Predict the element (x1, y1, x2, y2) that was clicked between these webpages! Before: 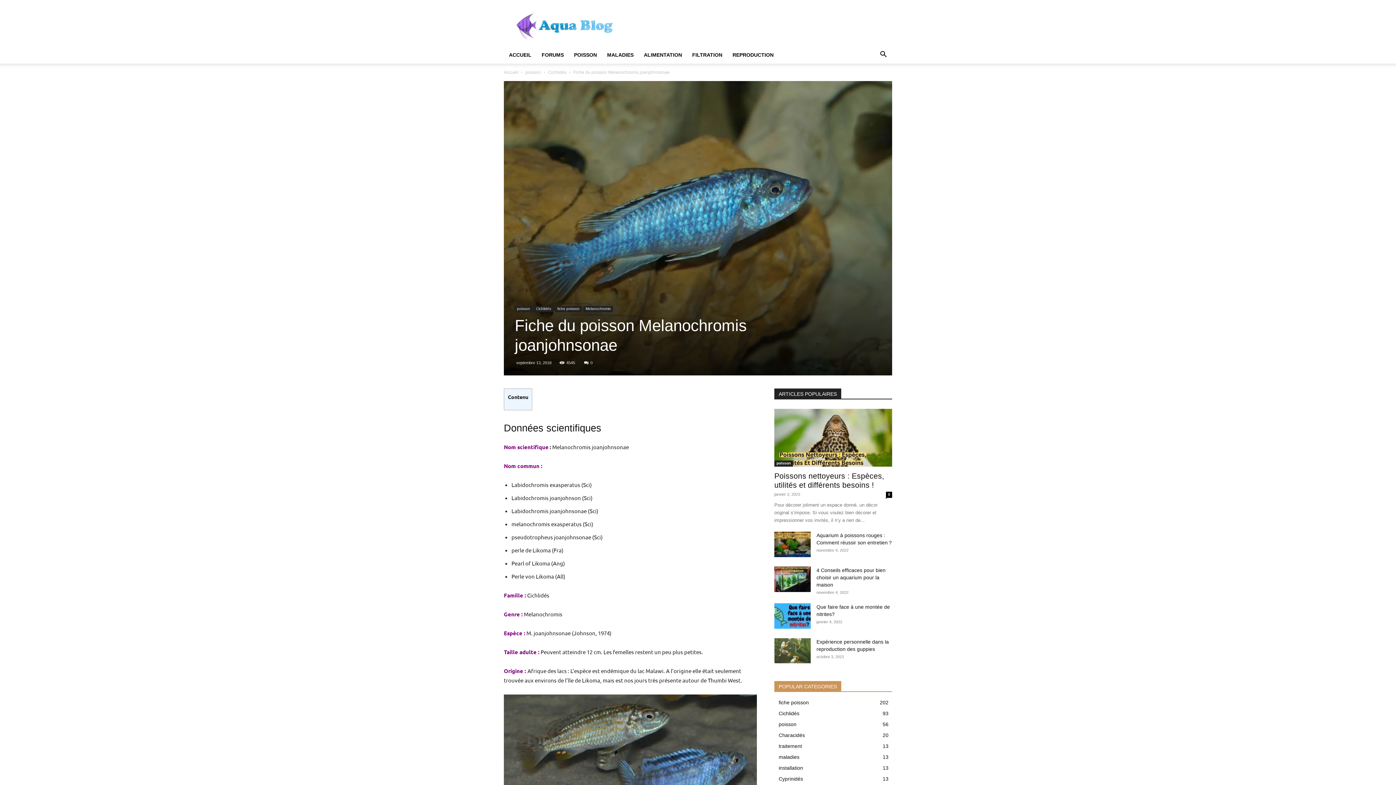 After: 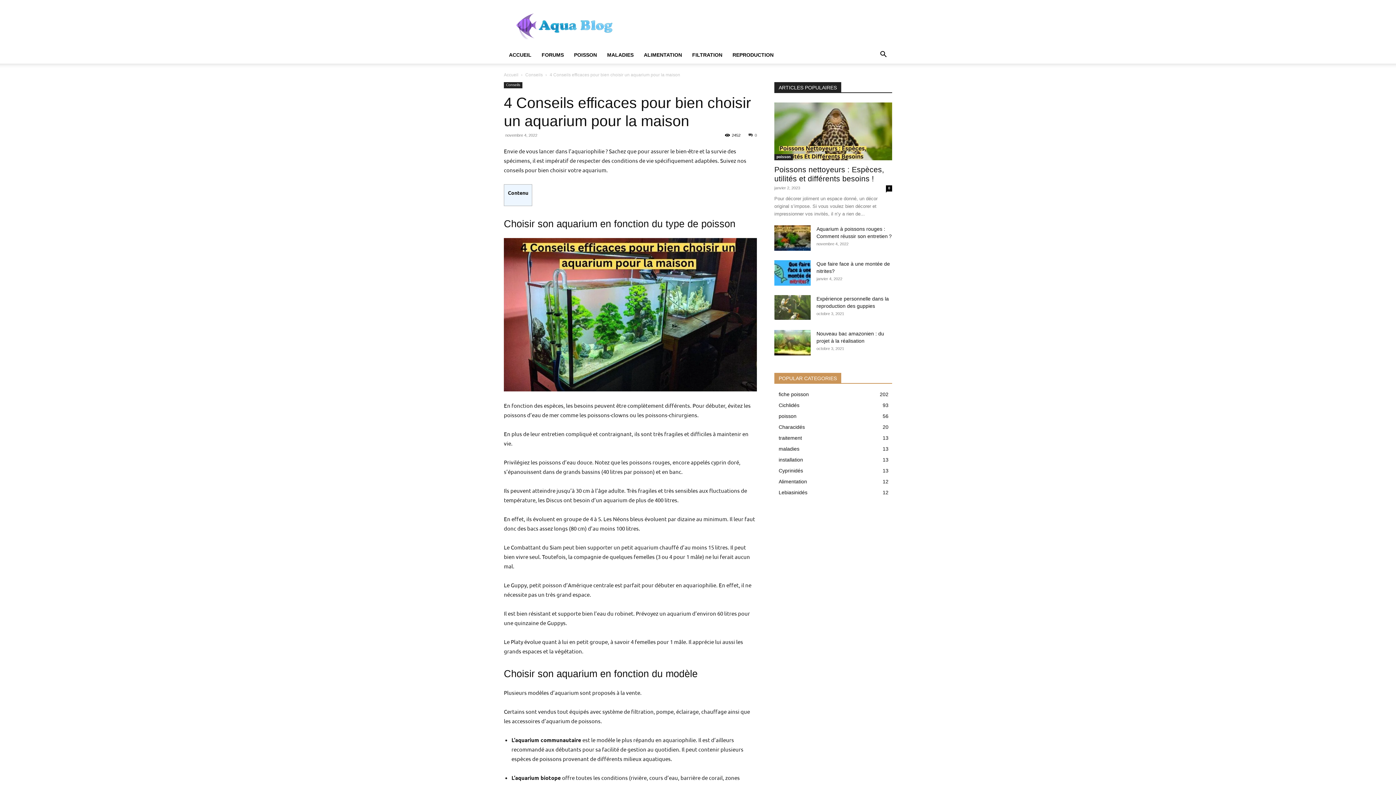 Action: bbox: (816, 567, 885, 588) label: 4 Conseils efficaces pour bien choisir un aquarium pour la maison